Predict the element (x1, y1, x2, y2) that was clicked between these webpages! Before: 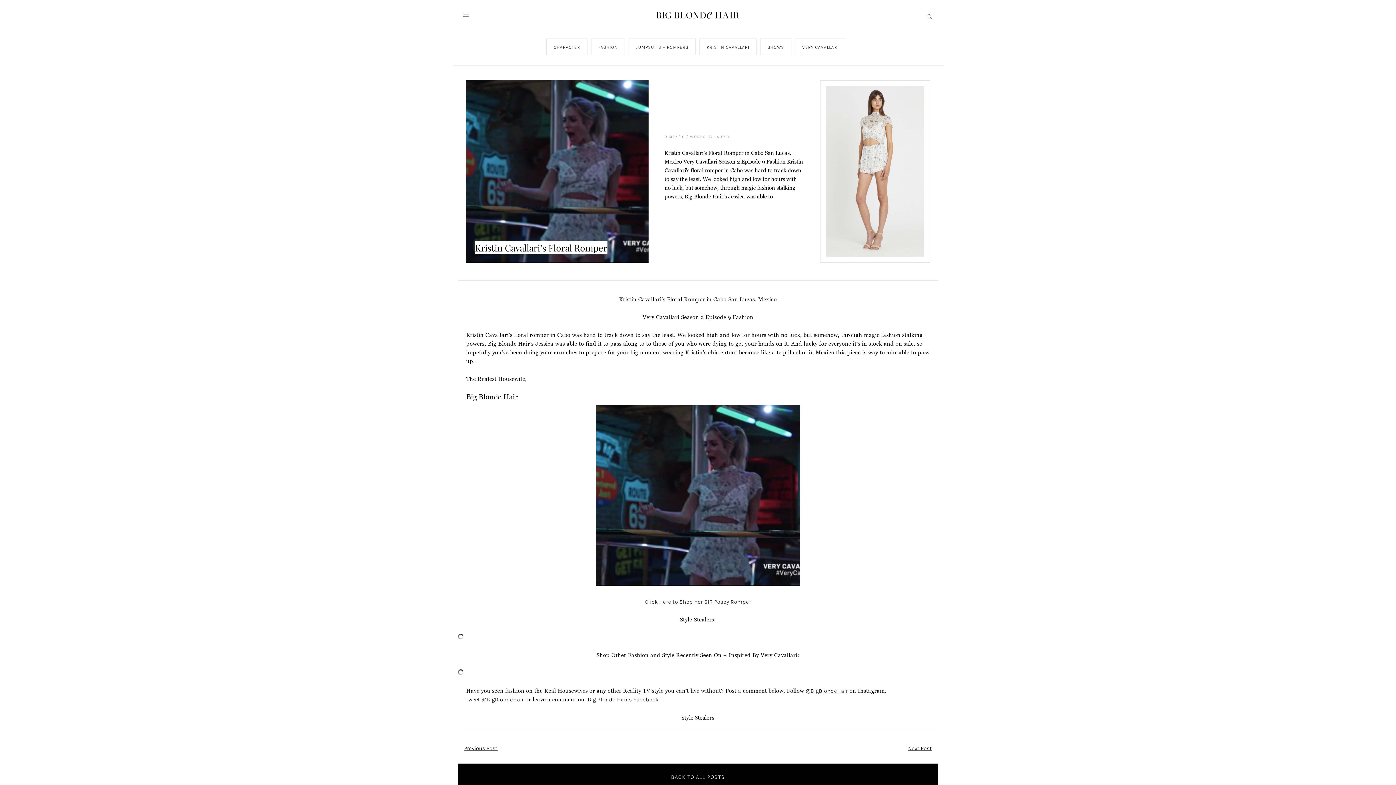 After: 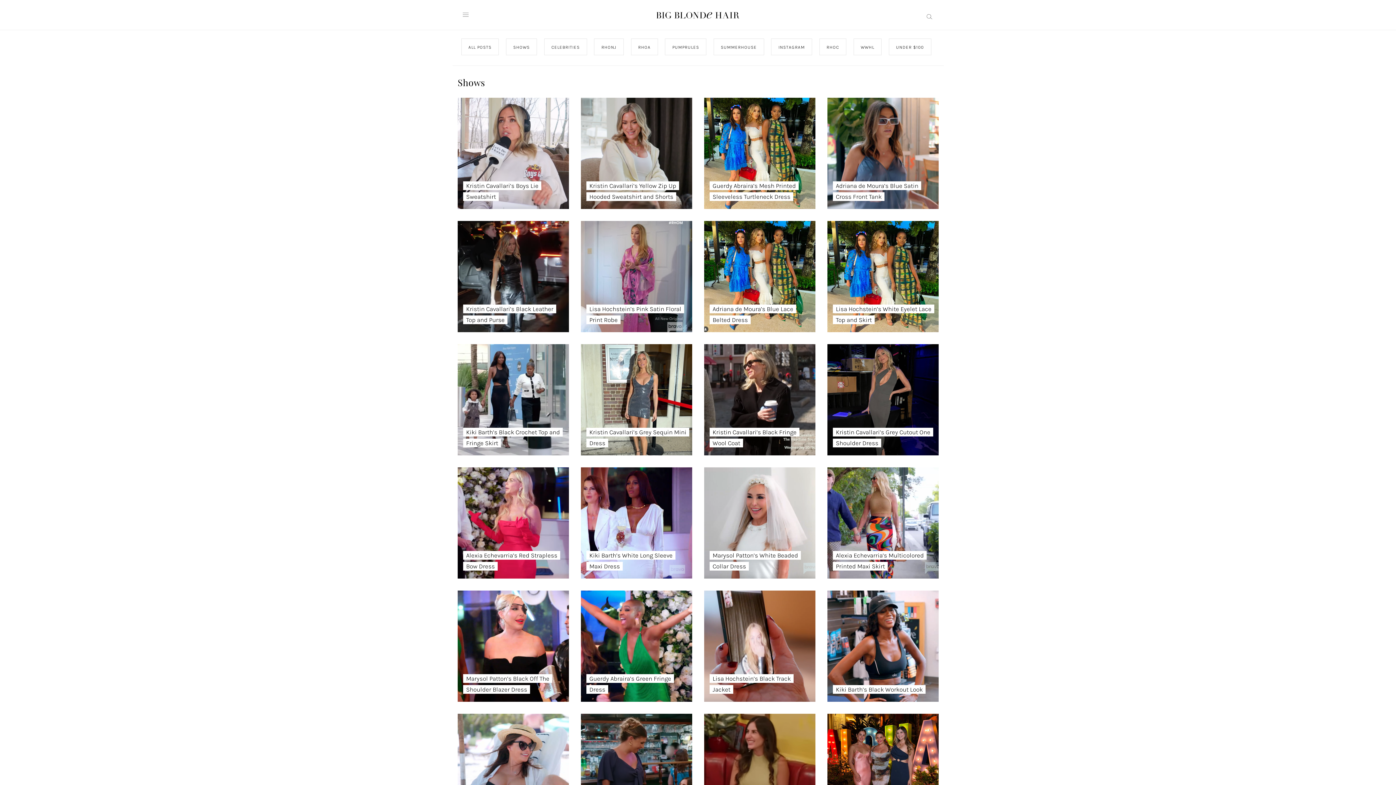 Action: bbox: (760, 38, 791, 55) label: SHOWS